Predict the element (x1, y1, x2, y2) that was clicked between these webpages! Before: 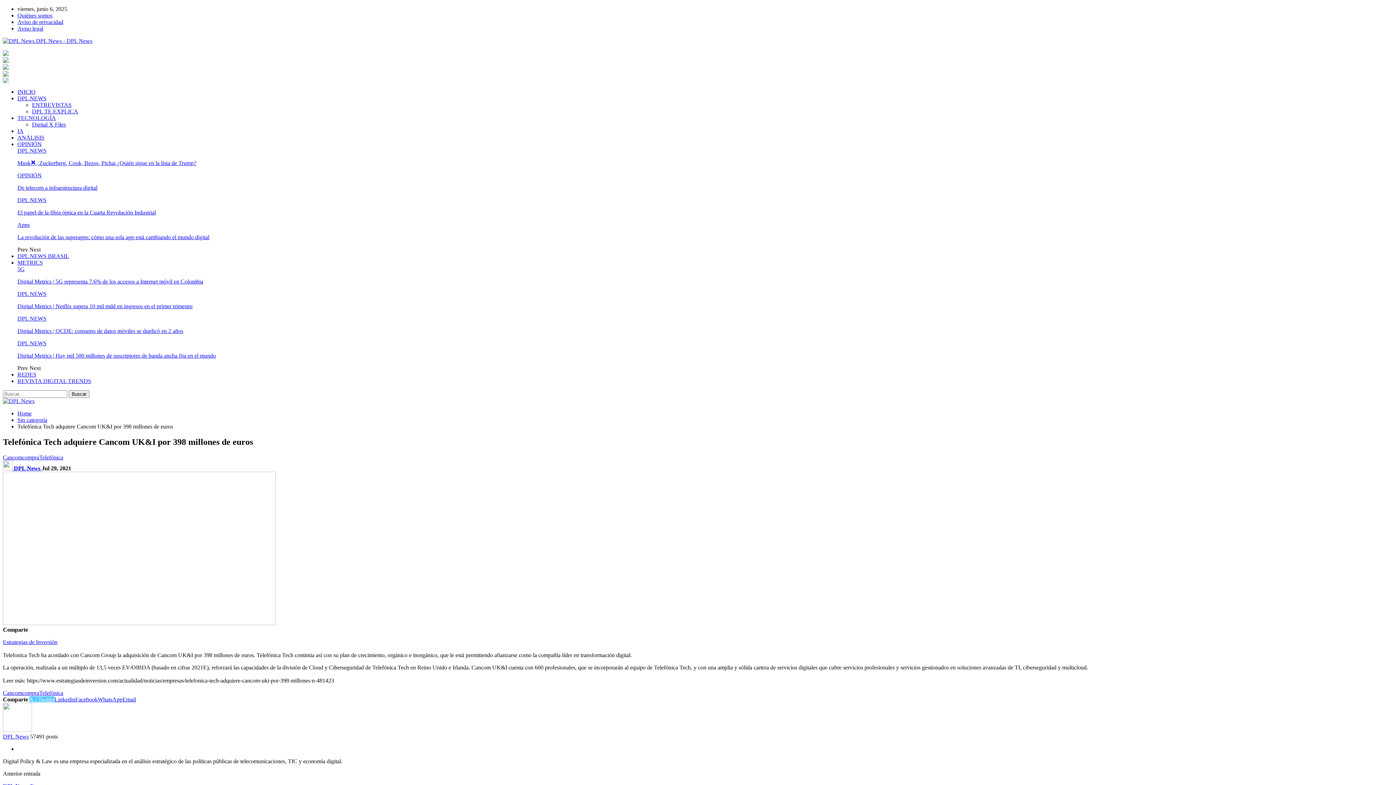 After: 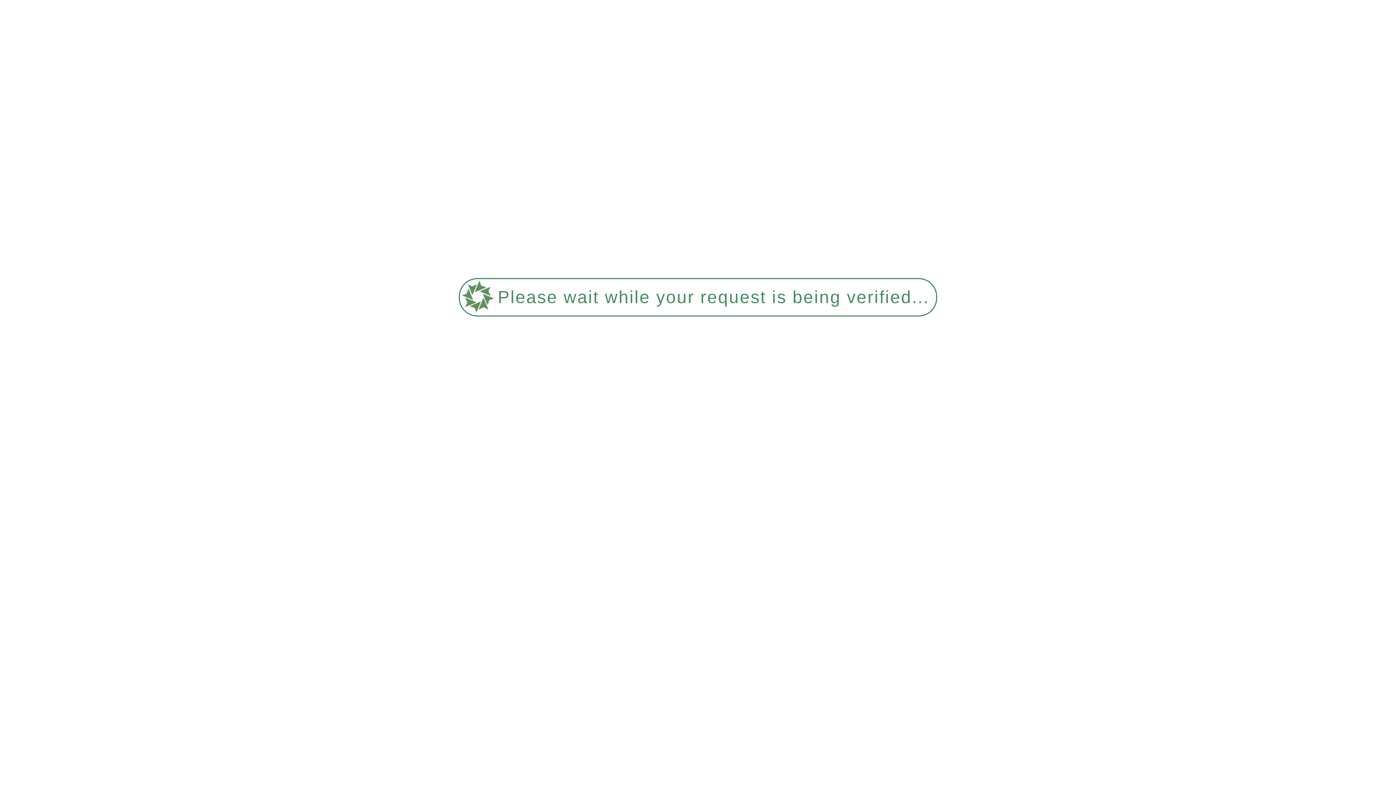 Action: label:  DPL News  bbox: (2, 465, 41, 471)